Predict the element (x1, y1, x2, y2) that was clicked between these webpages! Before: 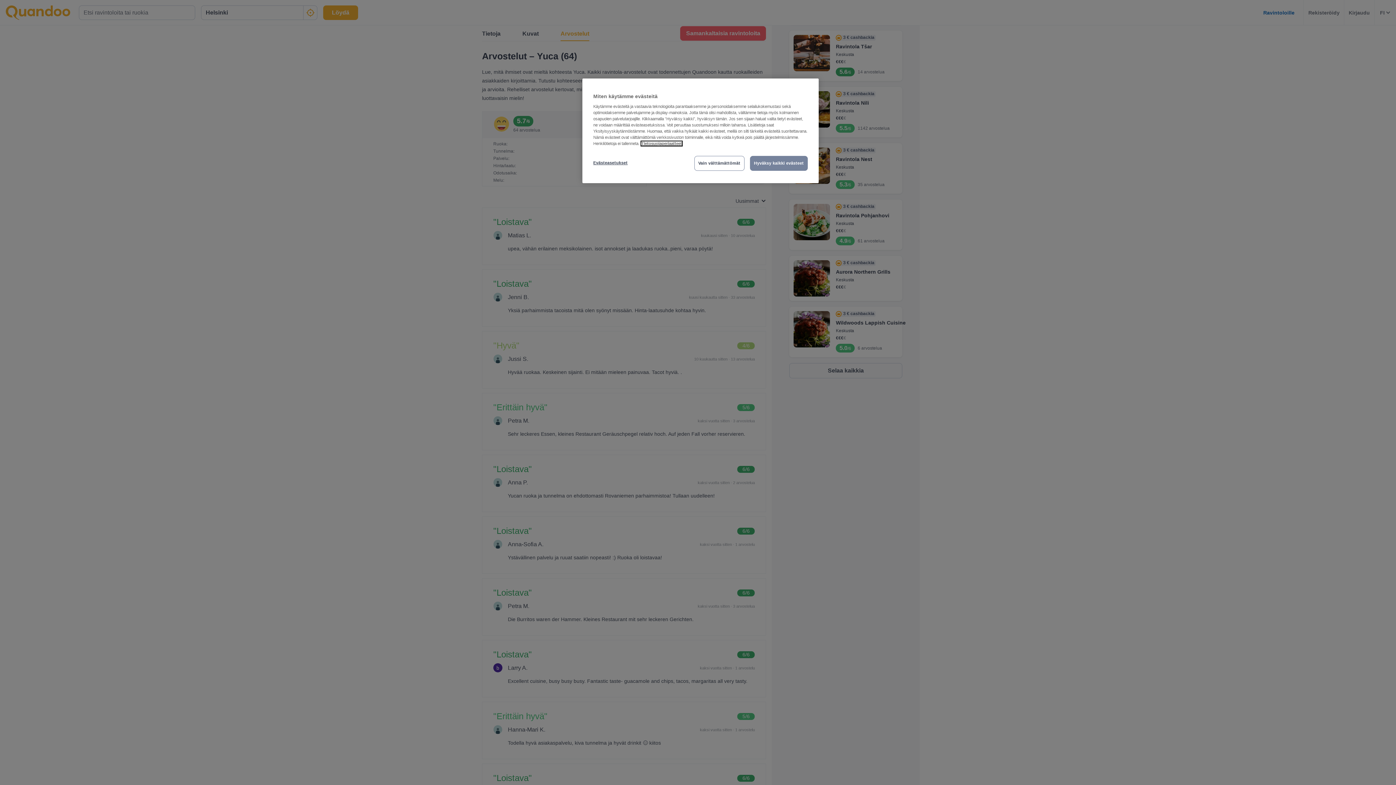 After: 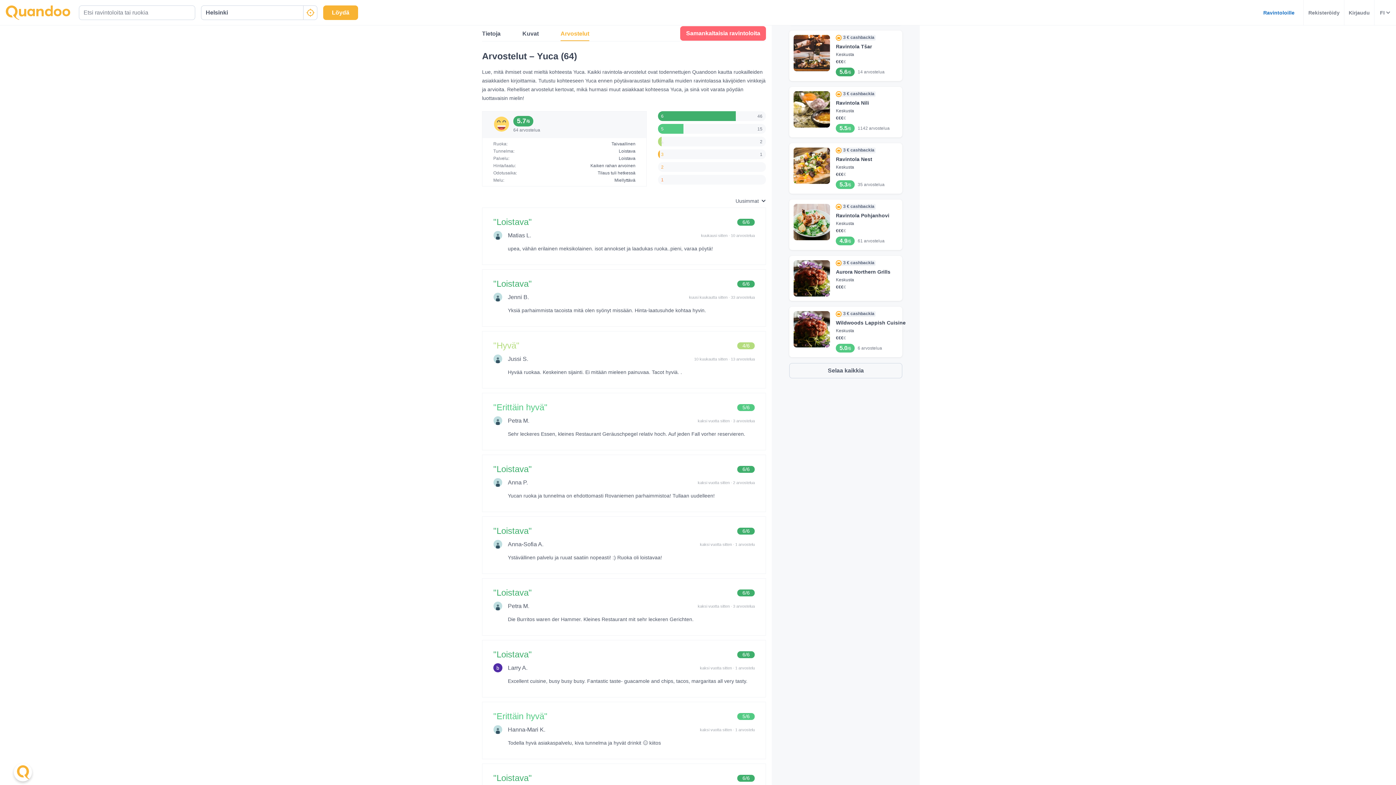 Action: bbox: (694, 156, 744, 170) label: Vain välttämättömät